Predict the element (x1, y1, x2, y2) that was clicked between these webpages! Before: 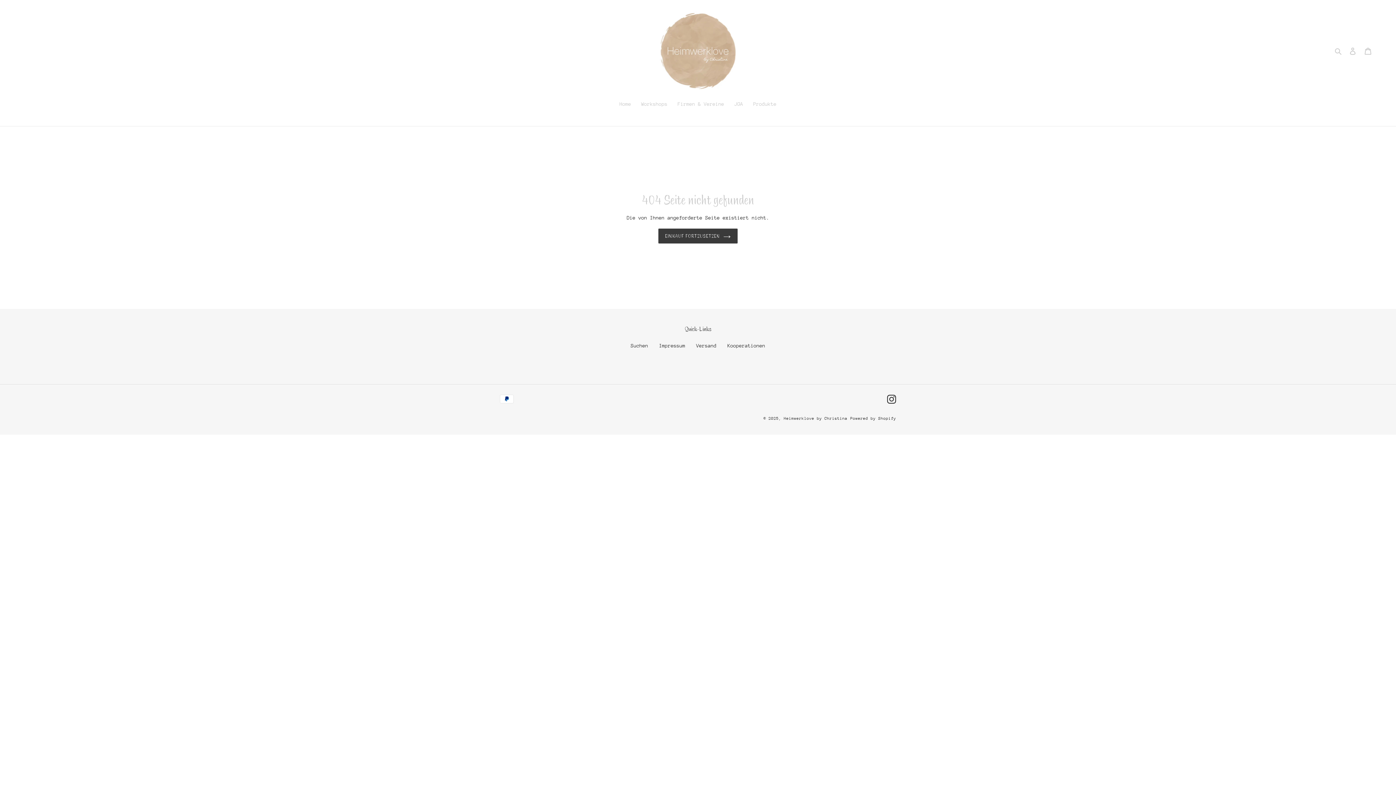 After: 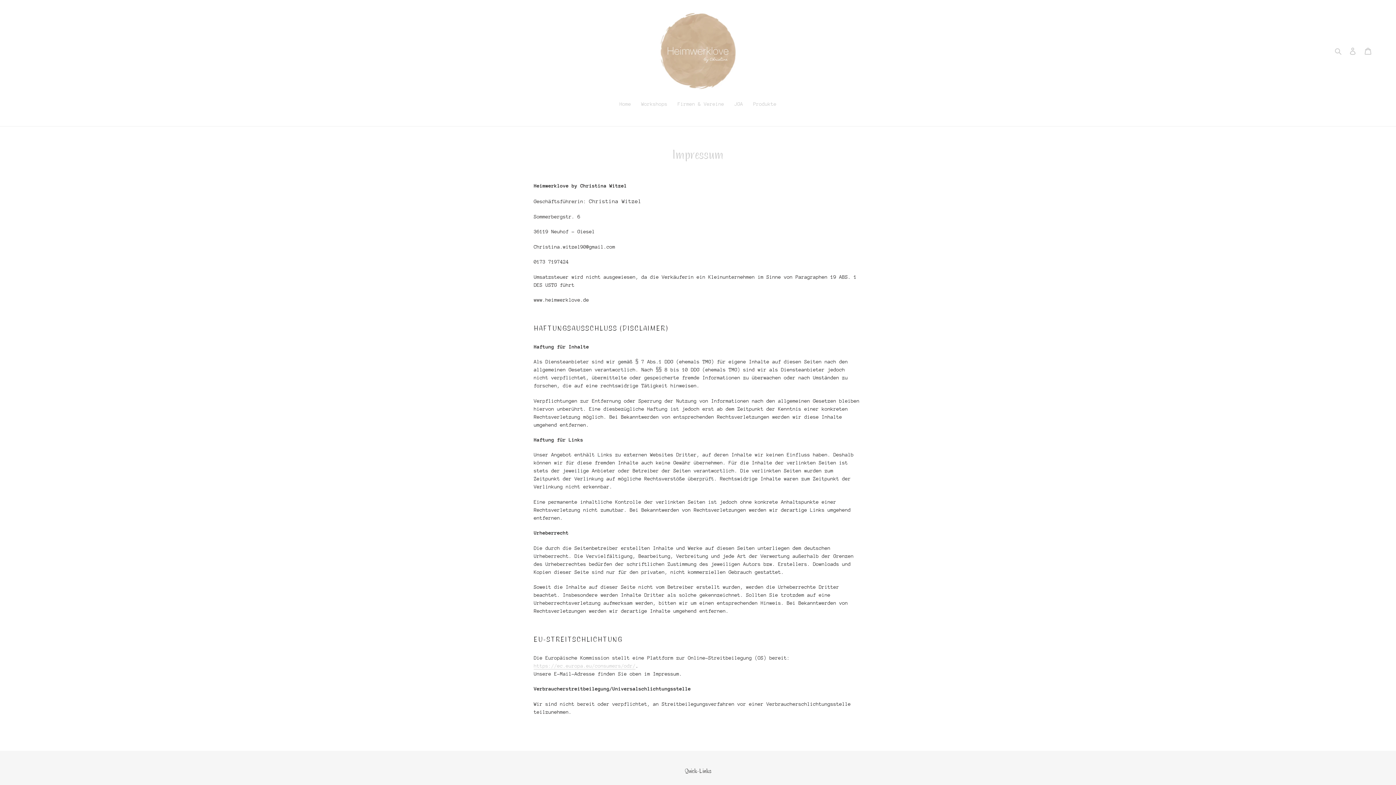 Action: bbox: (659, 342, 685, 348) label: Impressum